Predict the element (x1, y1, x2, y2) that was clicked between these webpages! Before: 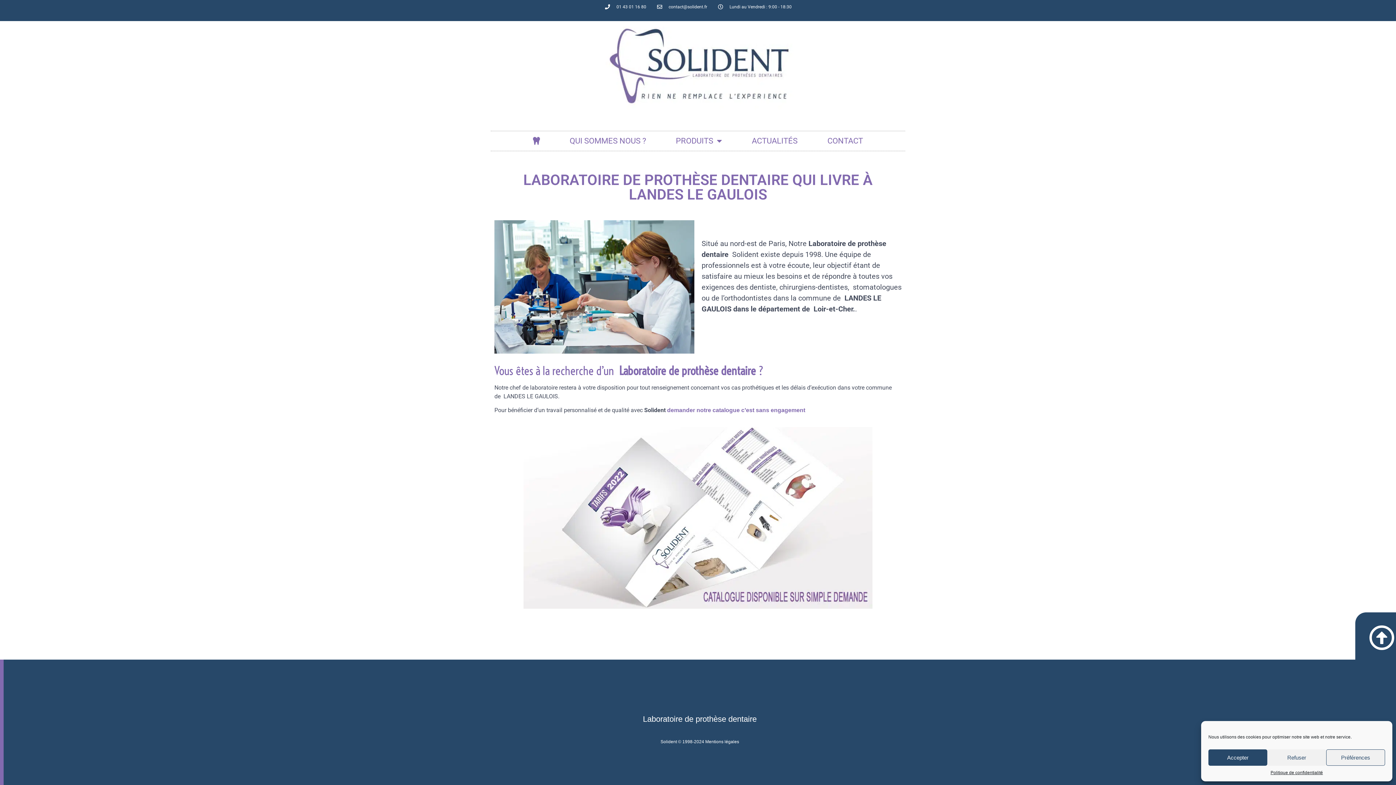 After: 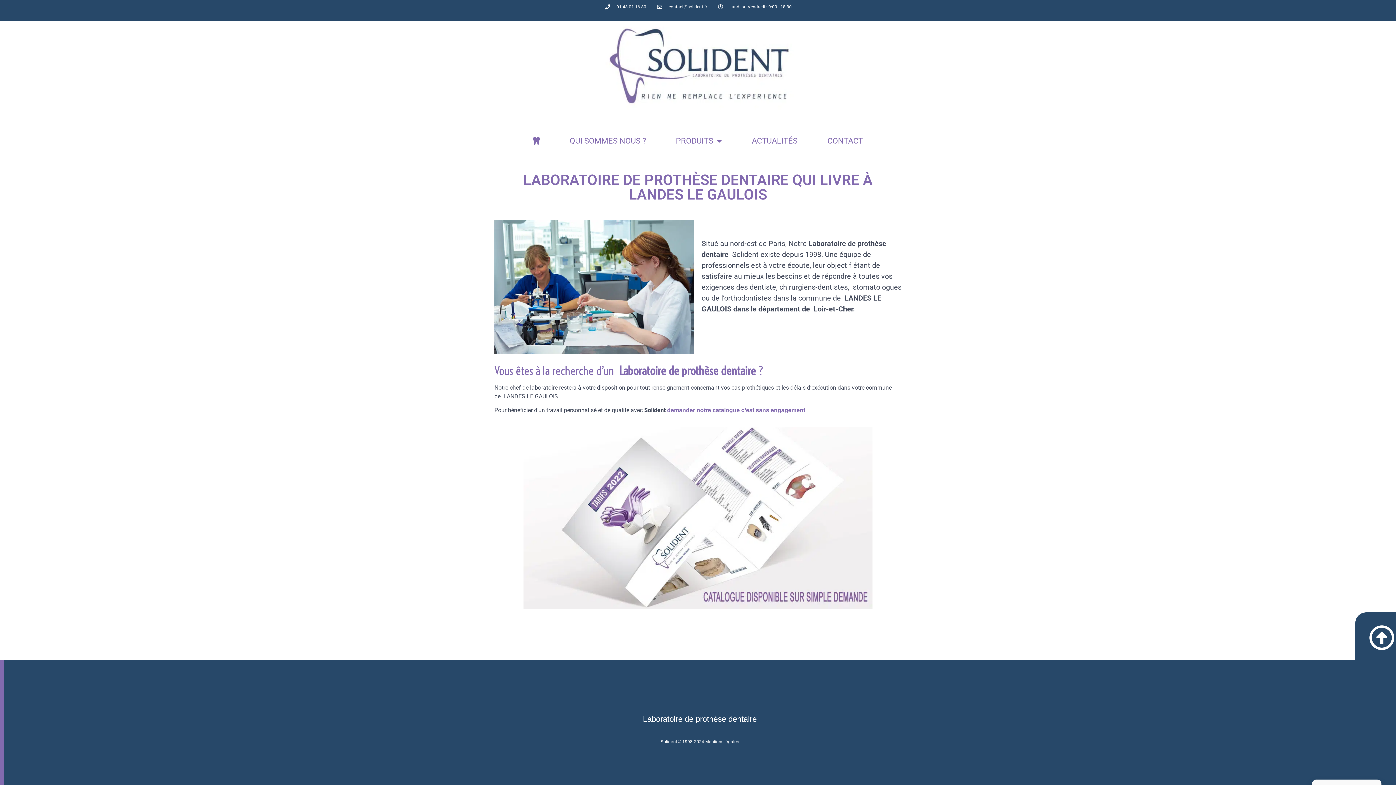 Action: bbox: (1267, 749, 1326, 766) label: Refuser